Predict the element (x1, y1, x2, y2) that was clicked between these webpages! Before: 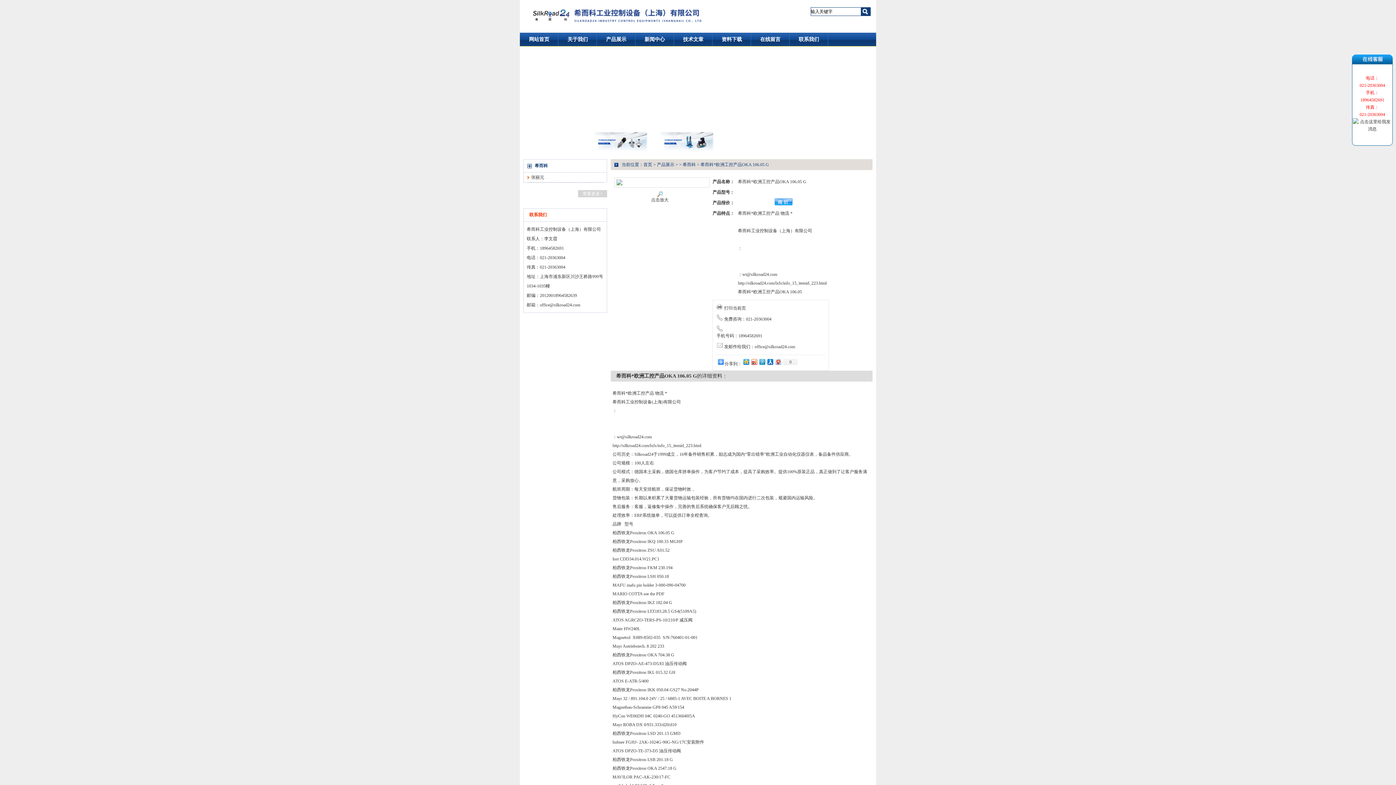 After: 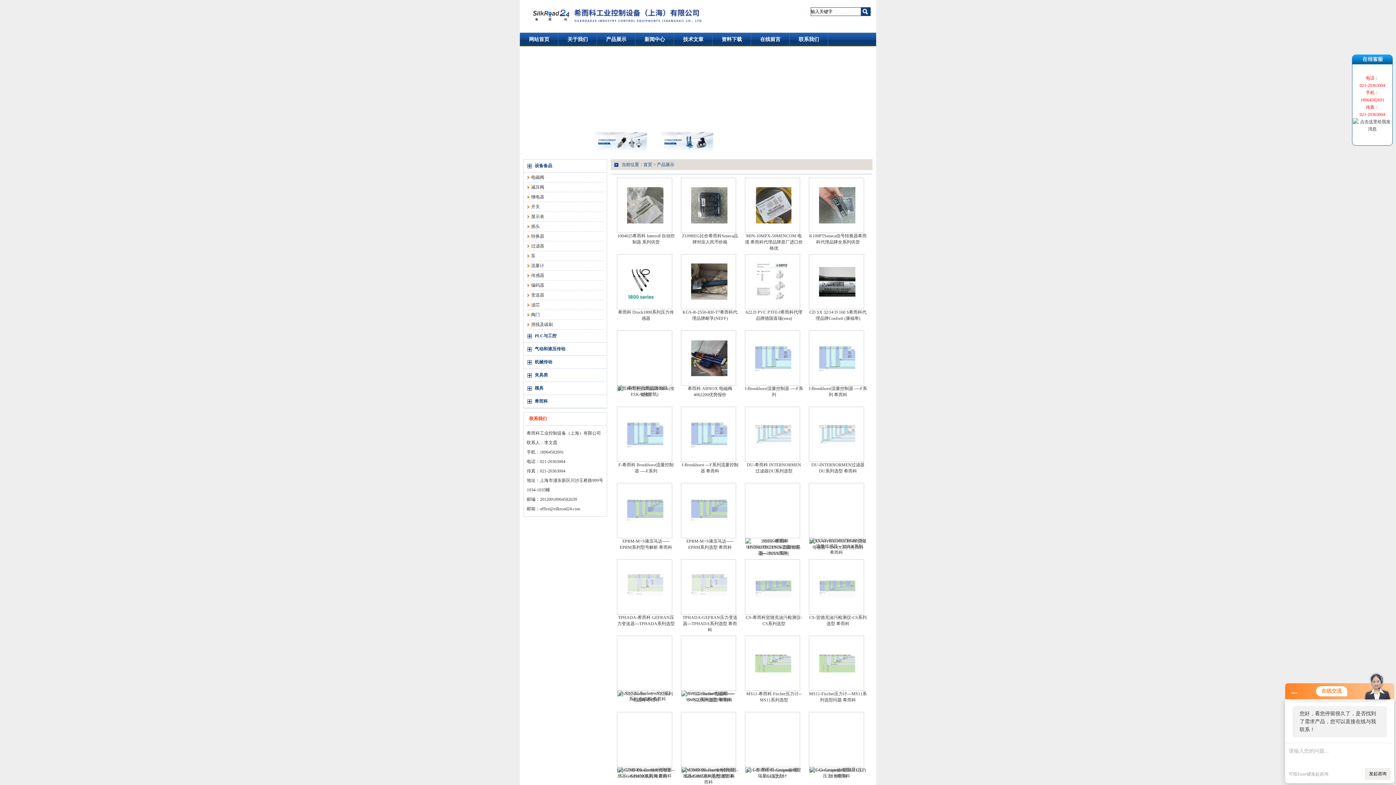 Action: label: 产品展示 bbox: (597, 32, 635, 46)